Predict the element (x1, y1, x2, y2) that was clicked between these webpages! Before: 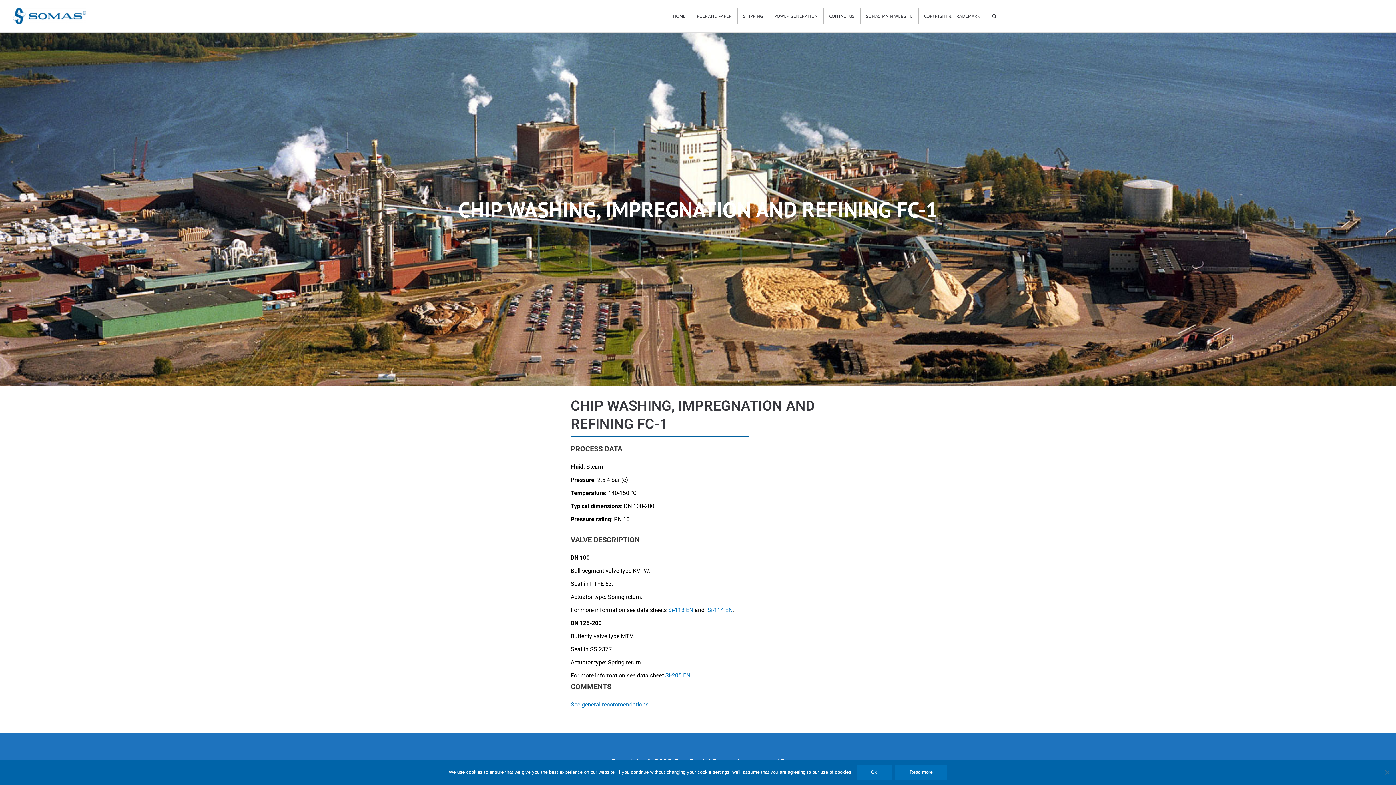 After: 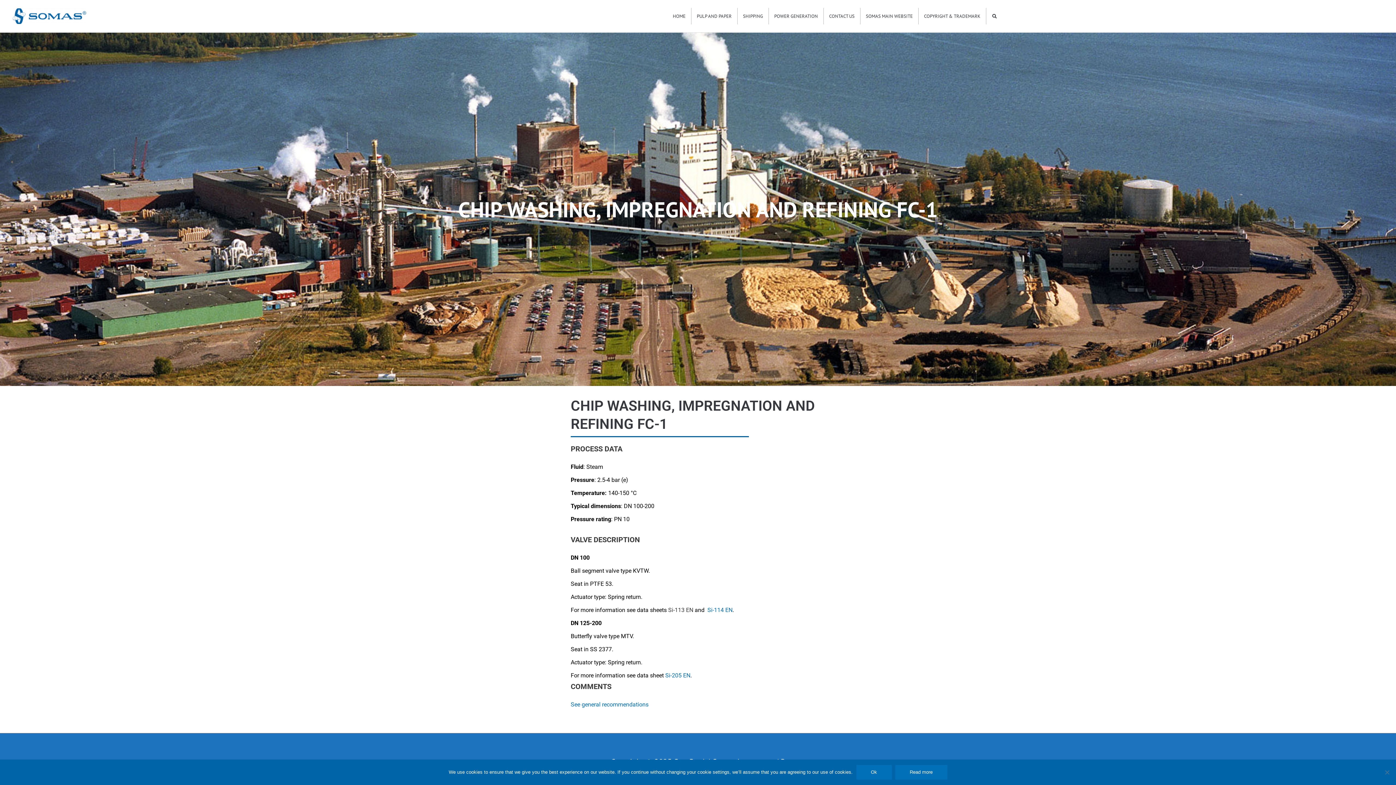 Action: label: Si-113 EN bbox: (668, 606, 693, 613)